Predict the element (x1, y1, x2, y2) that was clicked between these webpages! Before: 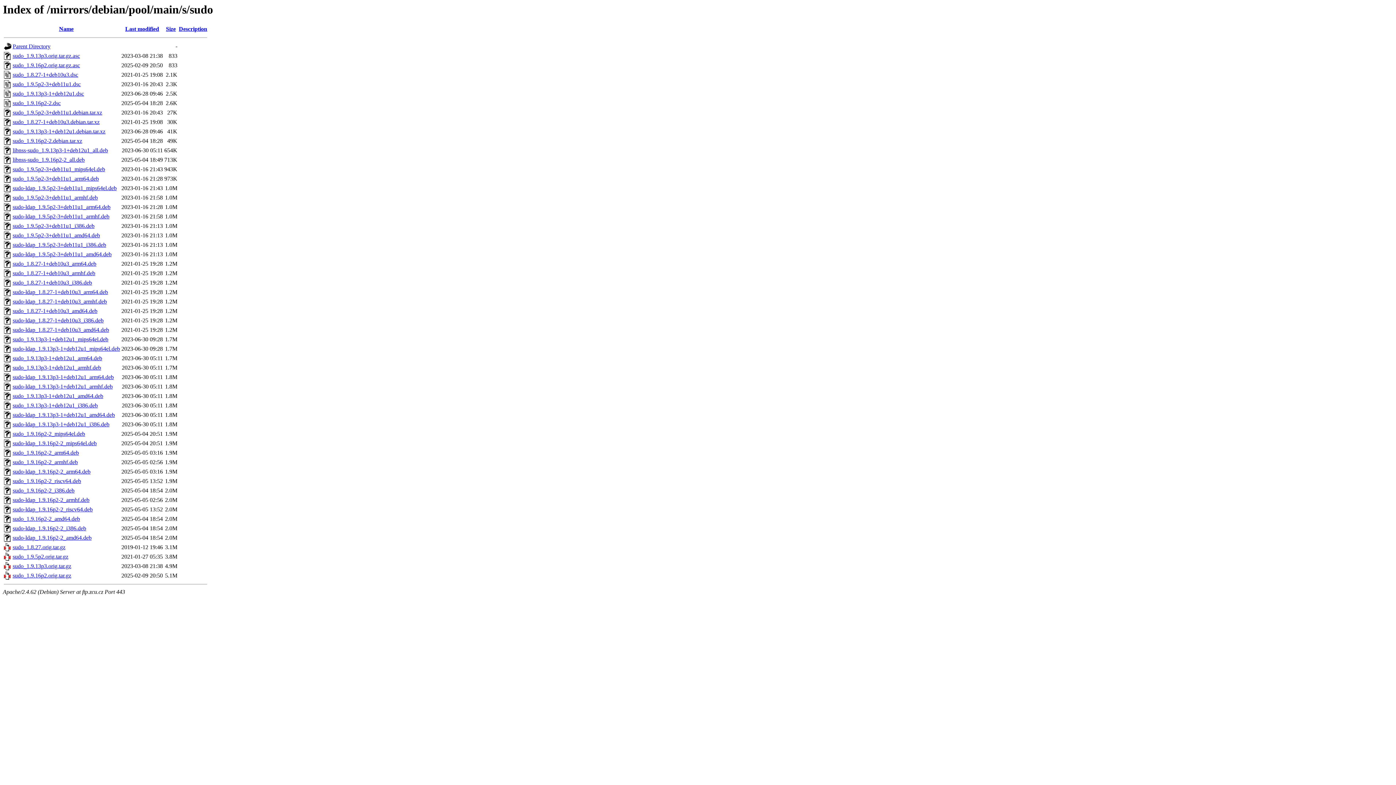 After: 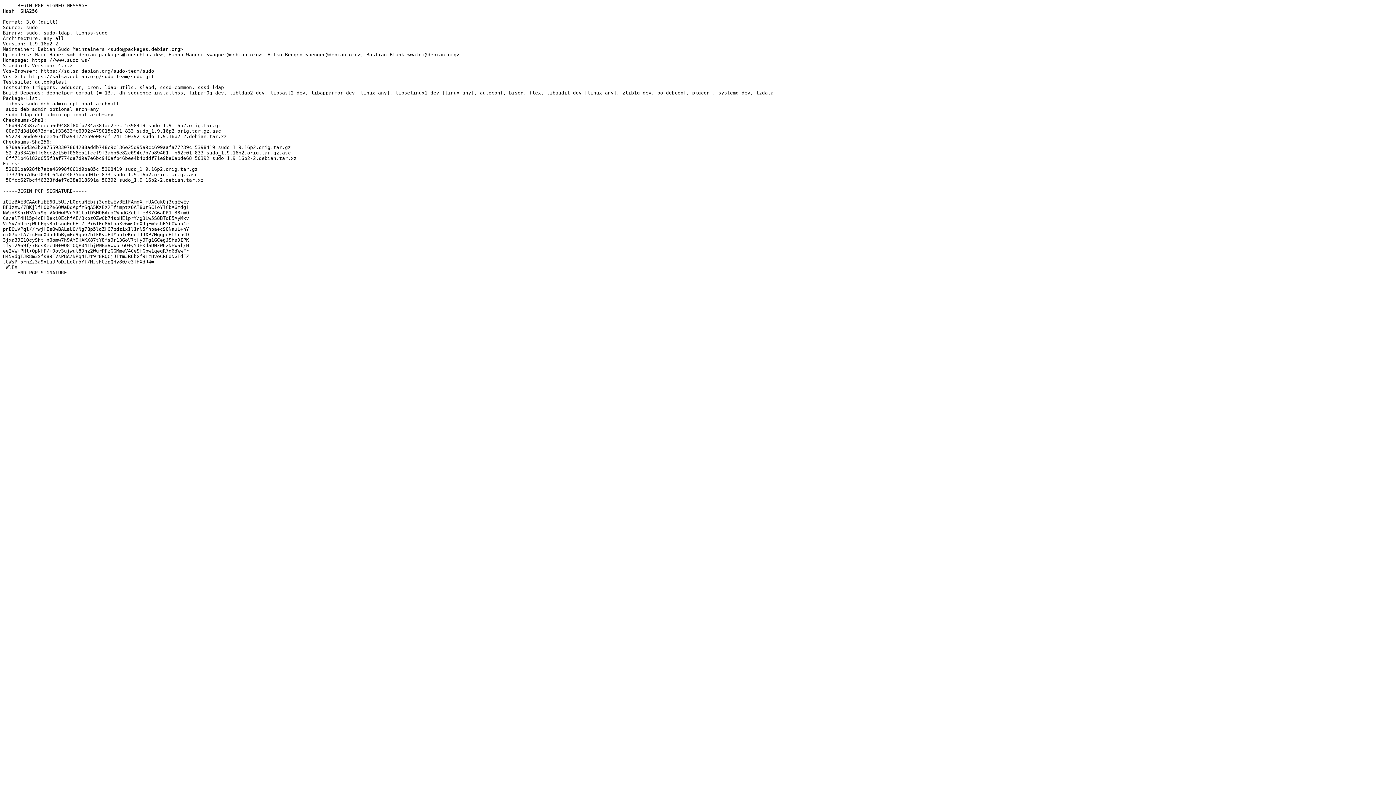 Action: bbox: (12, 100, 60, 106) label: sudo_1.9.16p2-2.dsc